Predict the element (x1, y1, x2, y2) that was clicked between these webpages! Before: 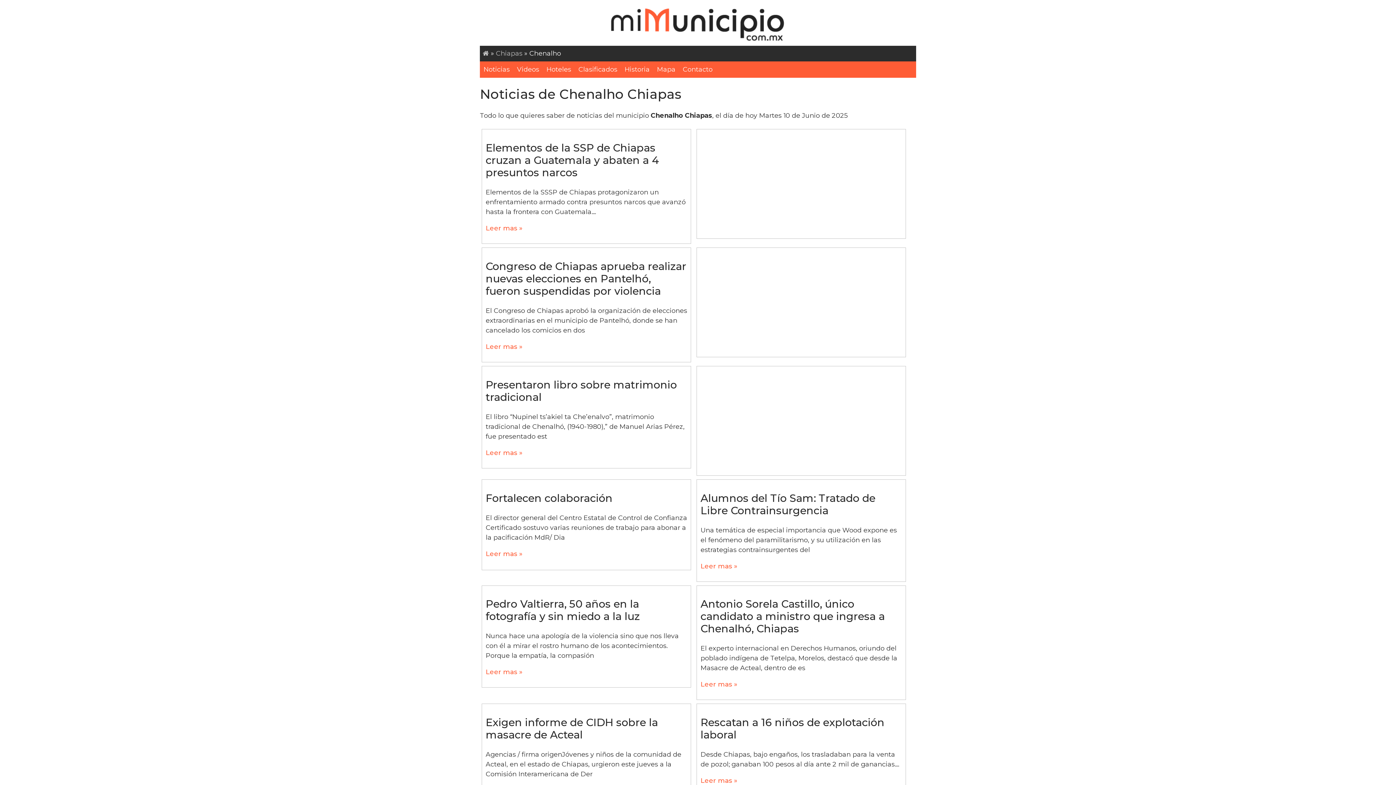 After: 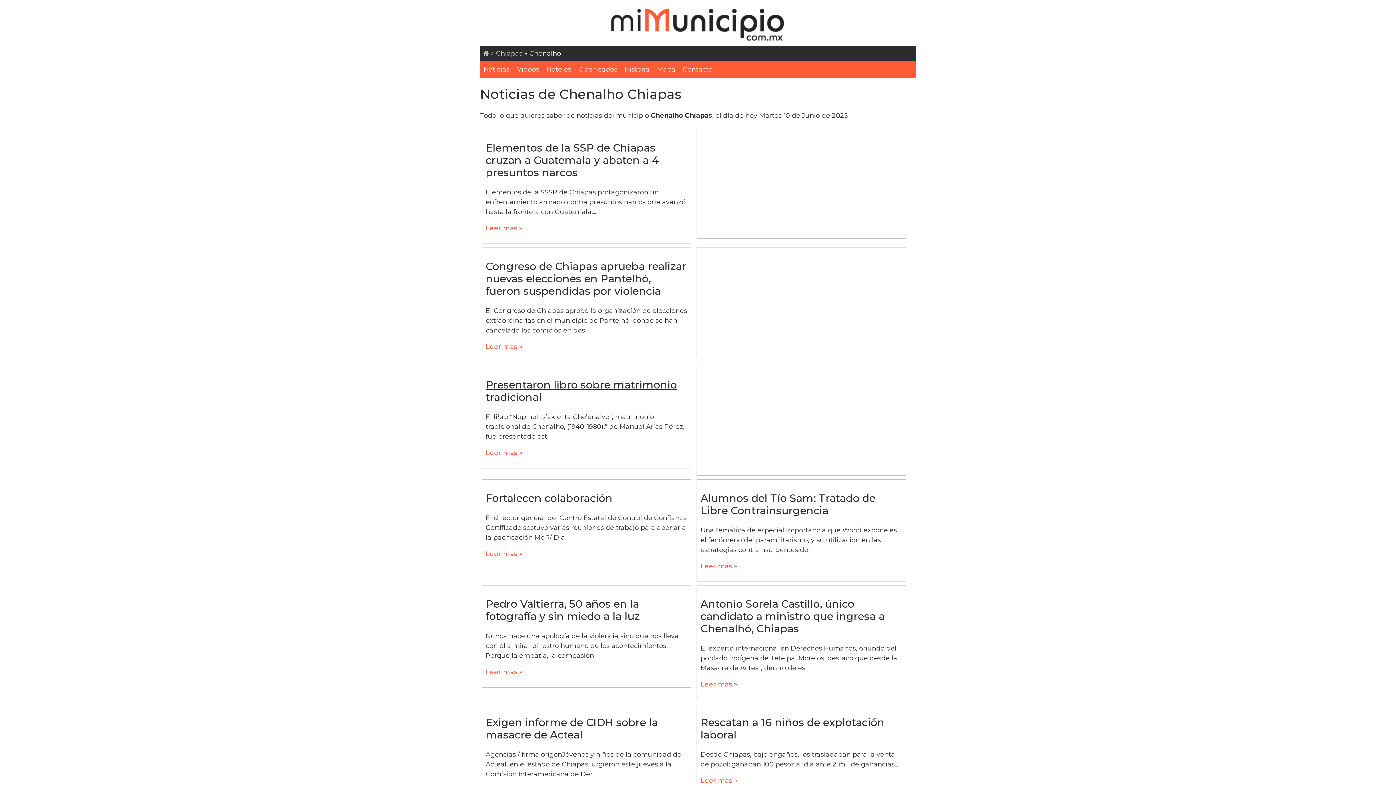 Action: label: Presentaron libro sobre matrimonio tradicional bbox: (485, 378, 677, 403)